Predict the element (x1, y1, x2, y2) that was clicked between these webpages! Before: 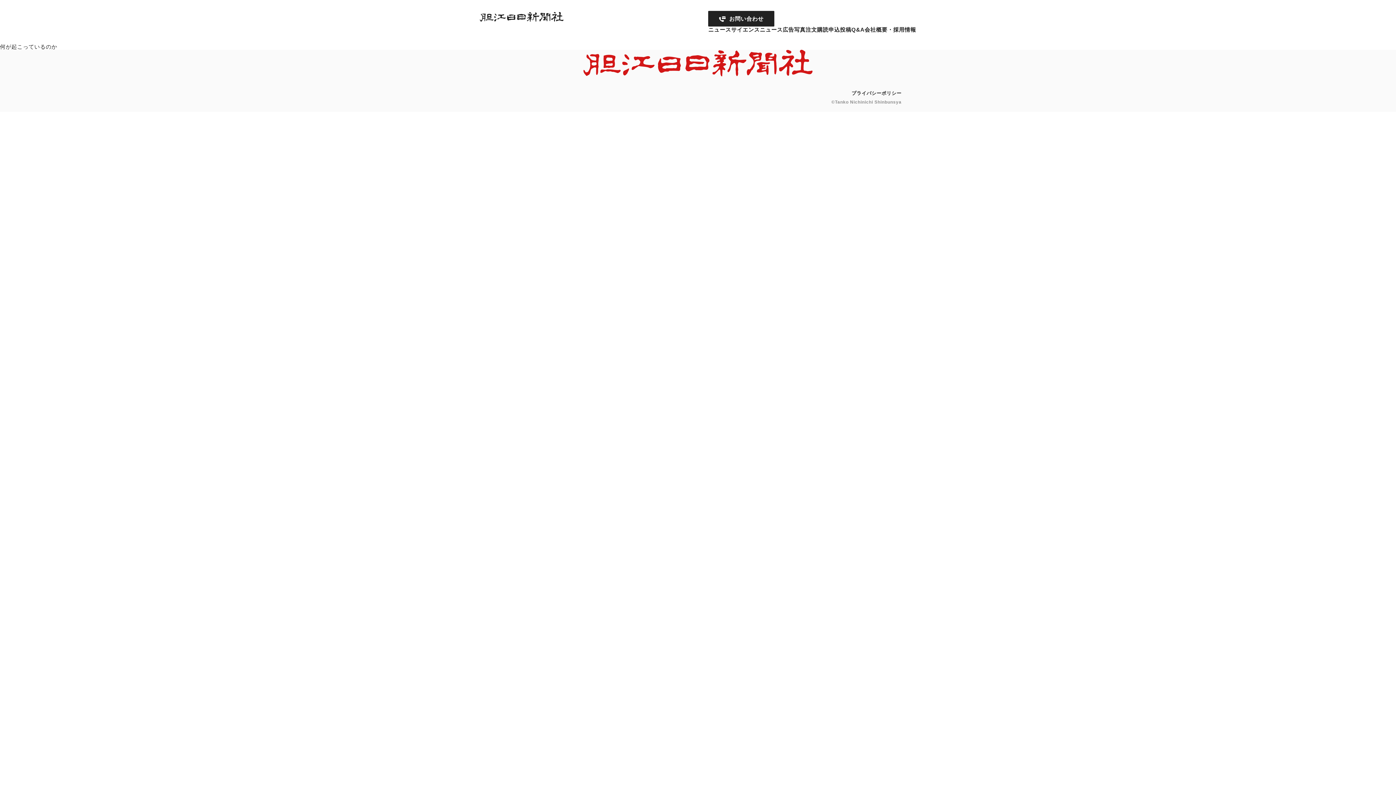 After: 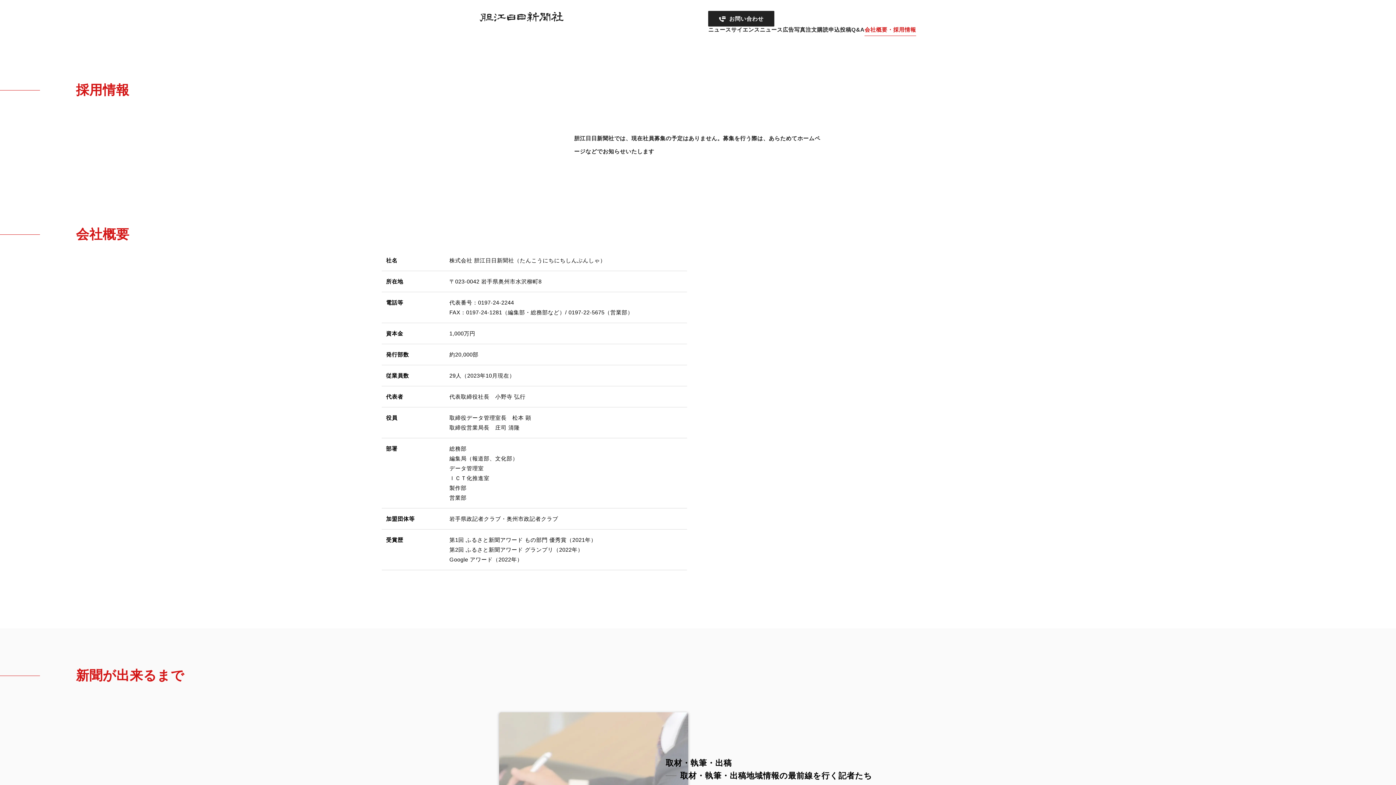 Action: bbox: (864, 26, 916, 35) label: 会社概要・採用情報